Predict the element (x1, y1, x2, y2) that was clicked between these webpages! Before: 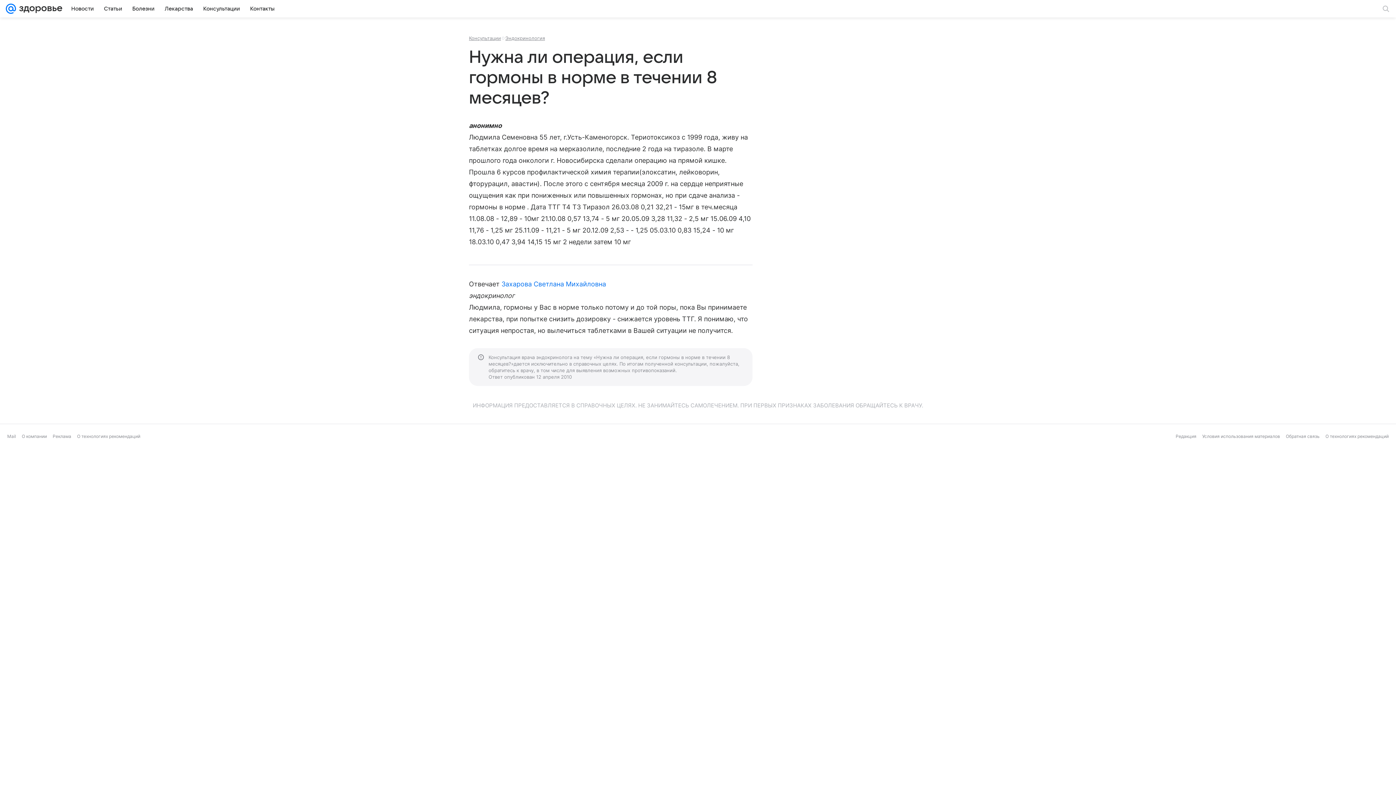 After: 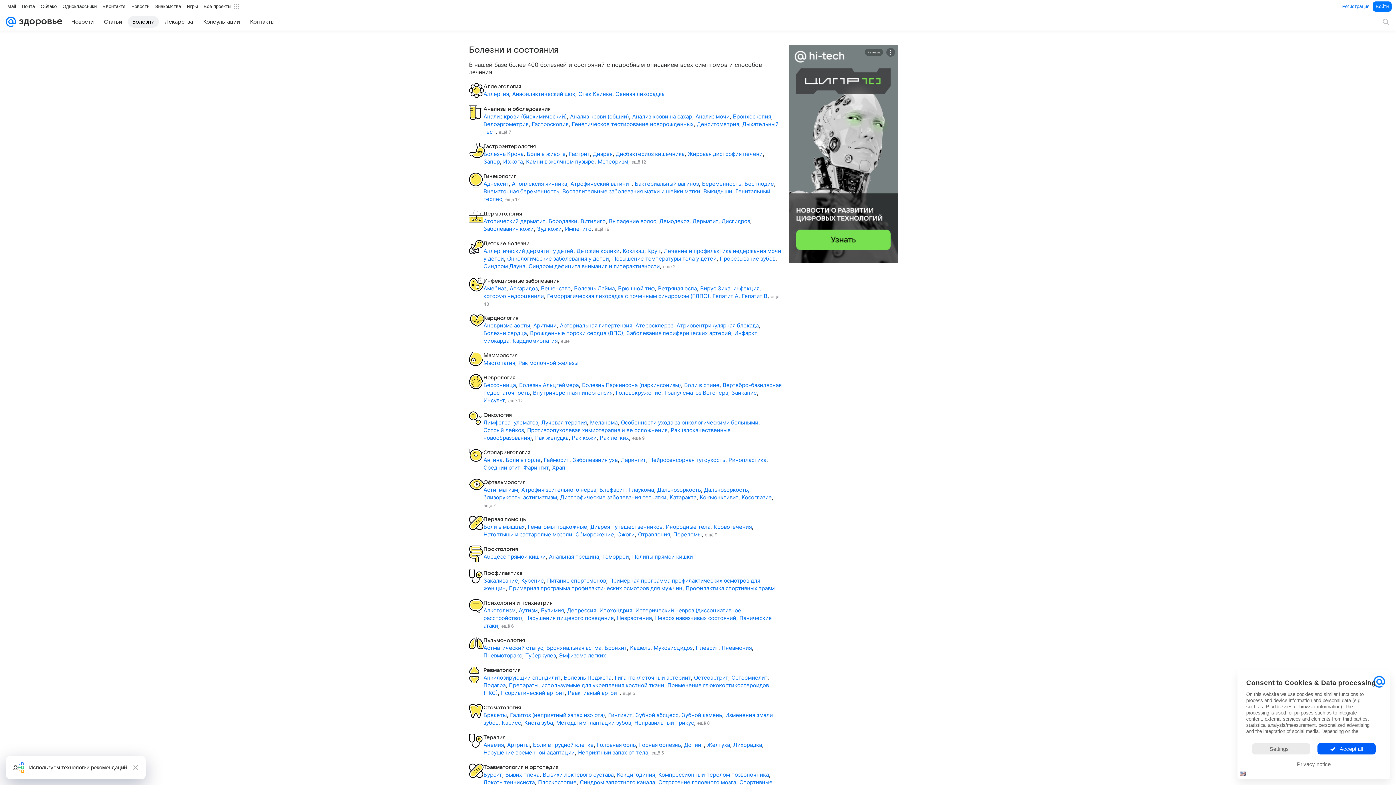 Action: bbox: (128, 2, 158, 14) label: Болезни